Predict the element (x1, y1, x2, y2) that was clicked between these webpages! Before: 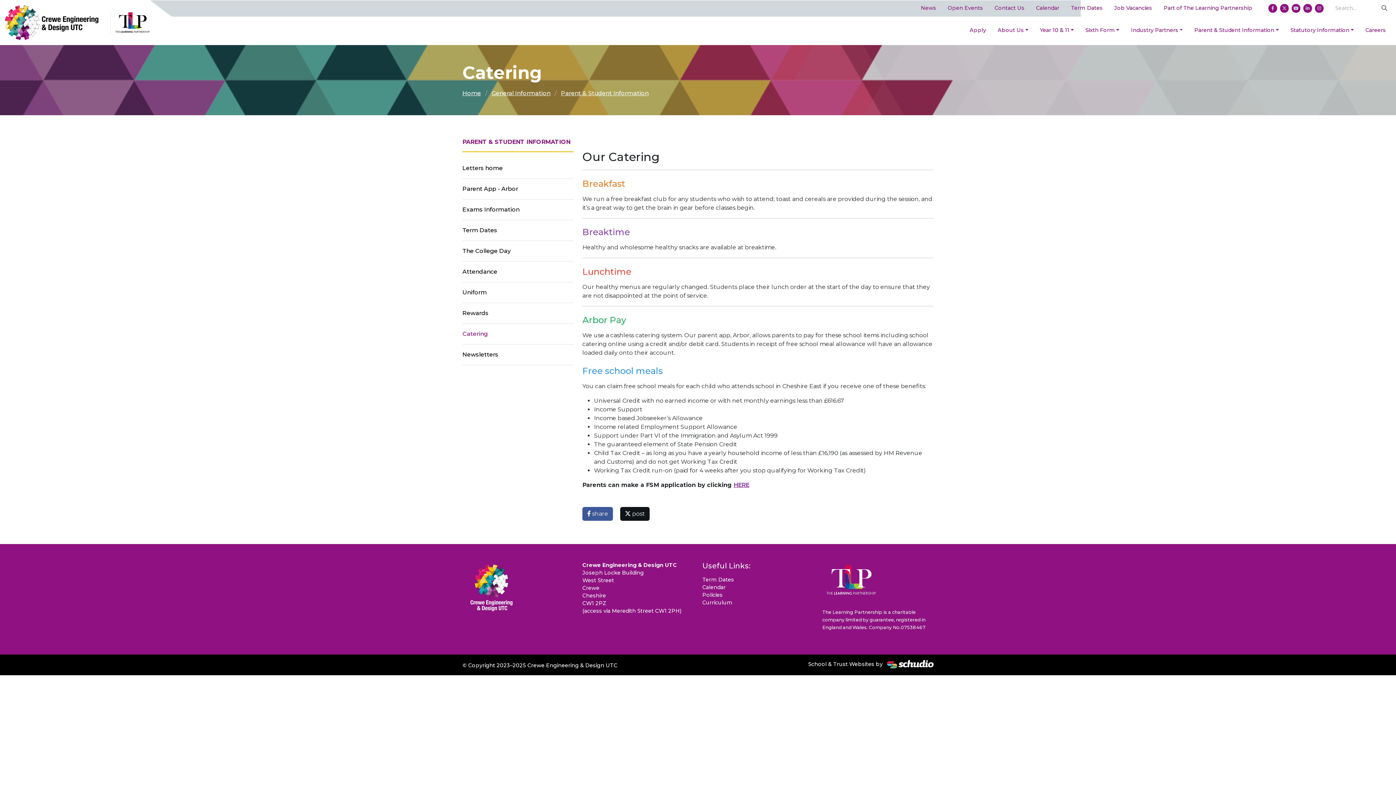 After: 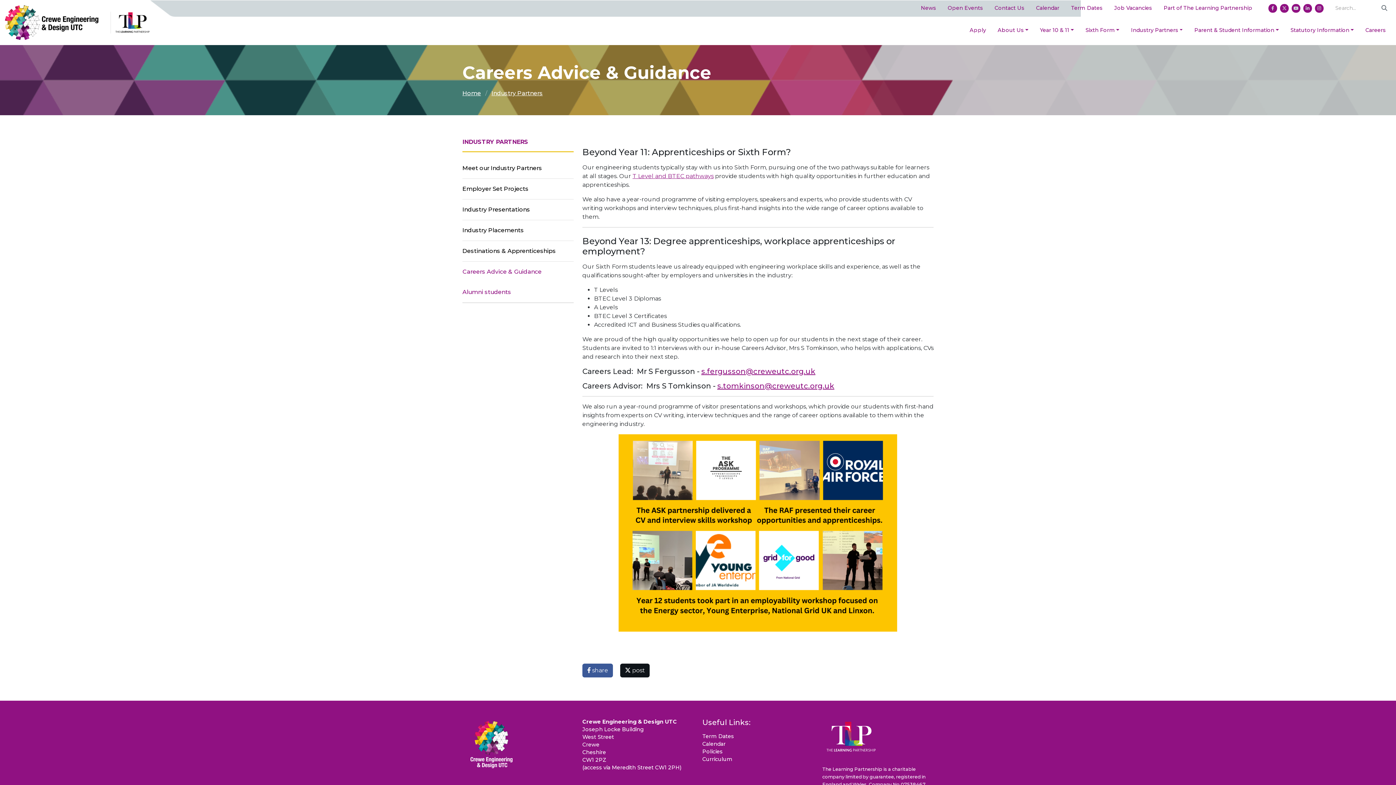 Action: bbox: (1360, 16, 1392, 44) label: Careers